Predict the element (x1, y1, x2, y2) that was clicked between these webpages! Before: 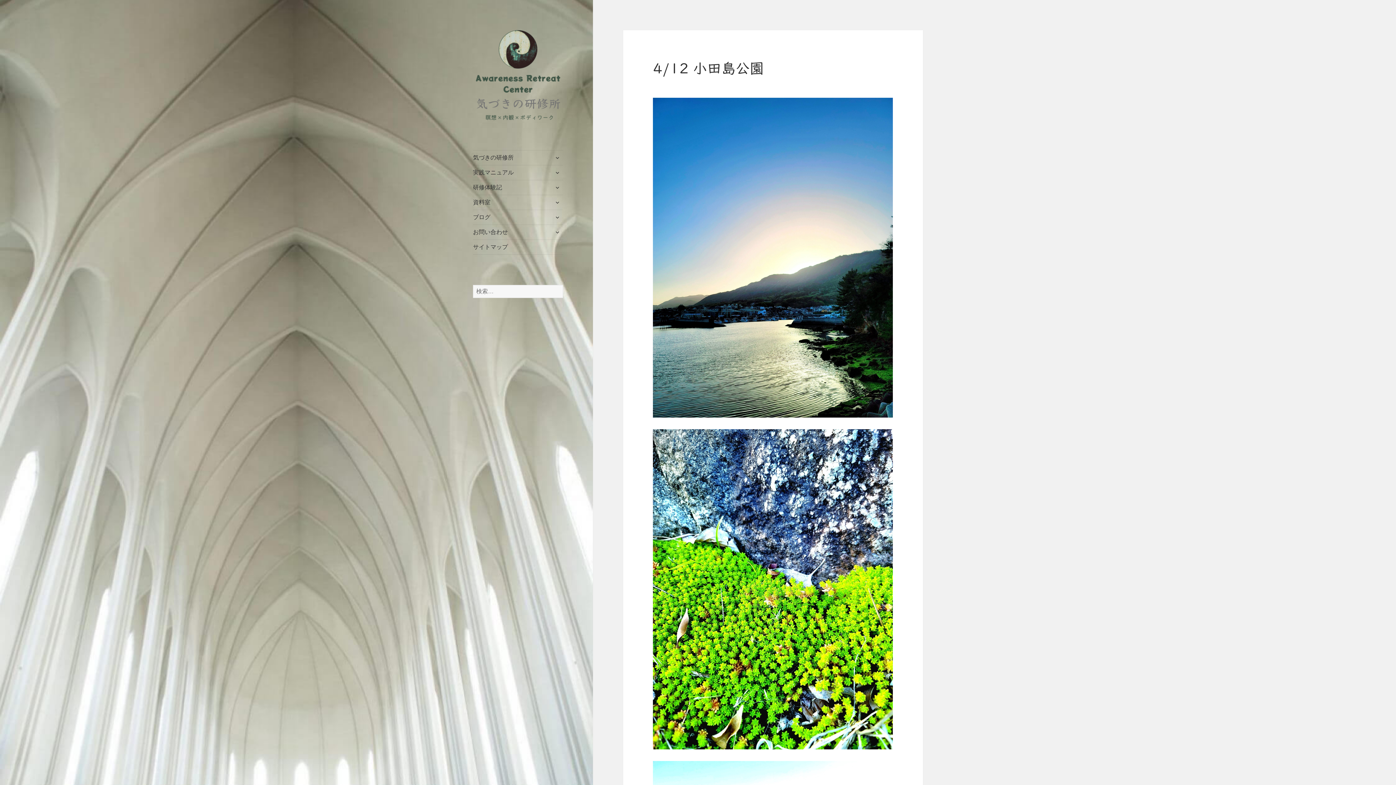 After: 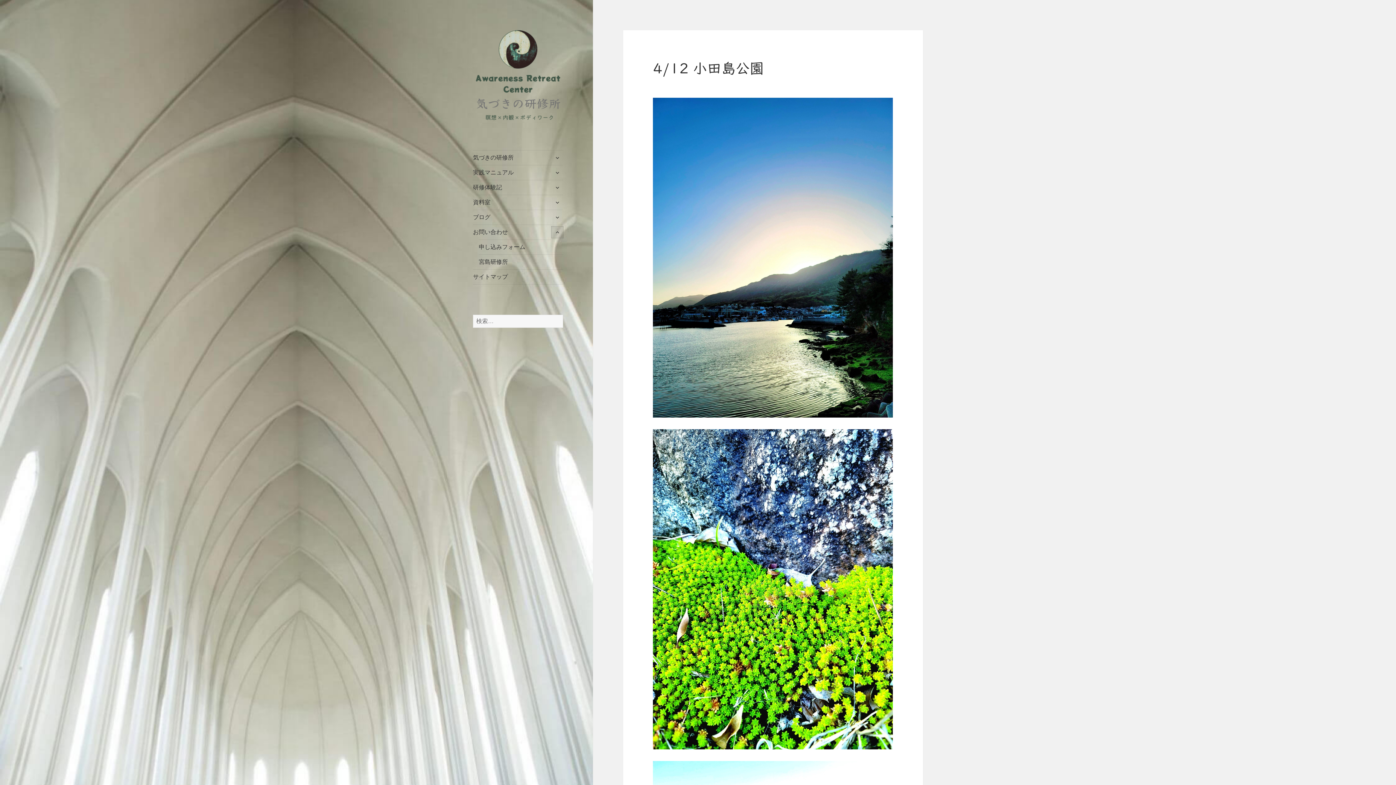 Action: label: サブメニューを展開 bbox: (551, 226, 563, 238)